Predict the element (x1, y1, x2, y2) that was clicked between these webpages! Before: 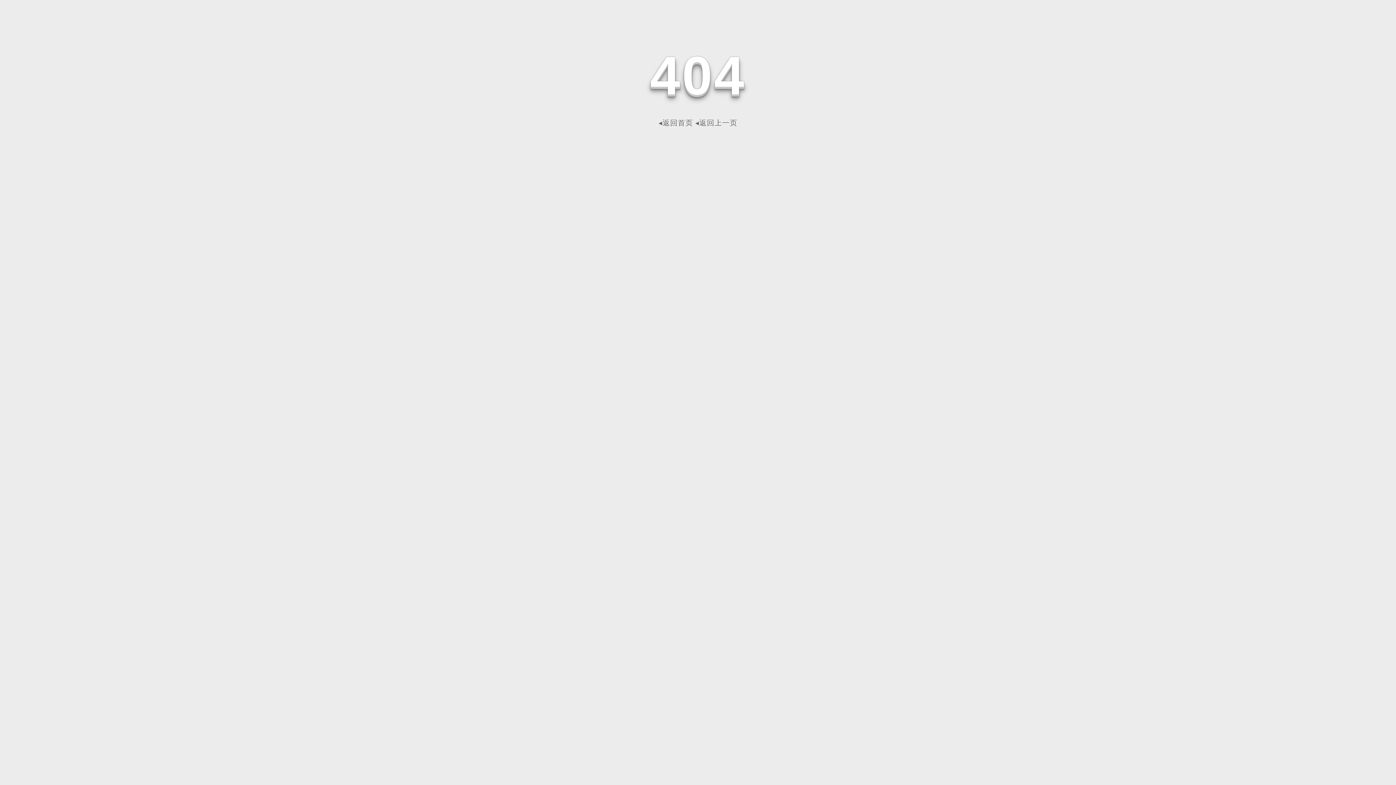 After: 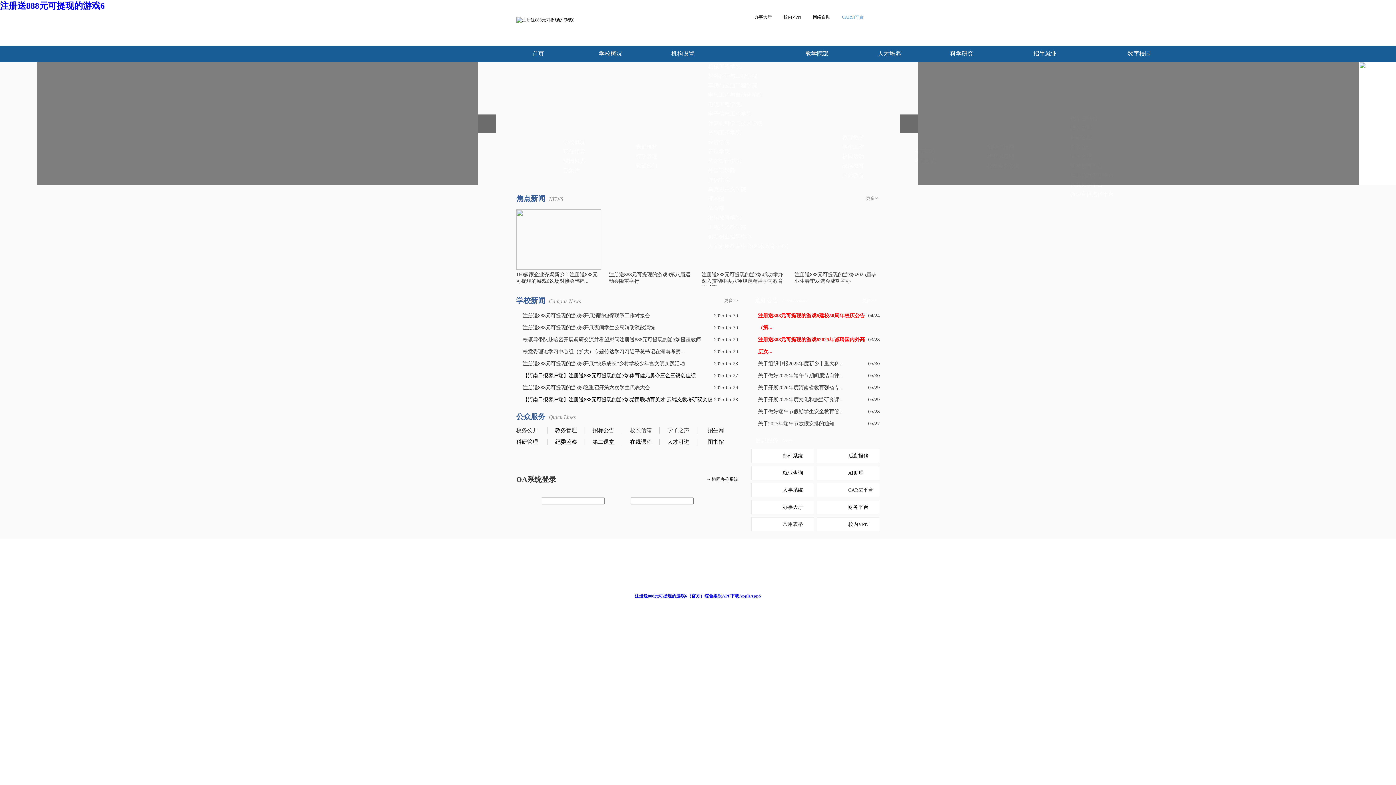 Action: label: ◂返回首页 bbox: (658, 118, 693, 126)